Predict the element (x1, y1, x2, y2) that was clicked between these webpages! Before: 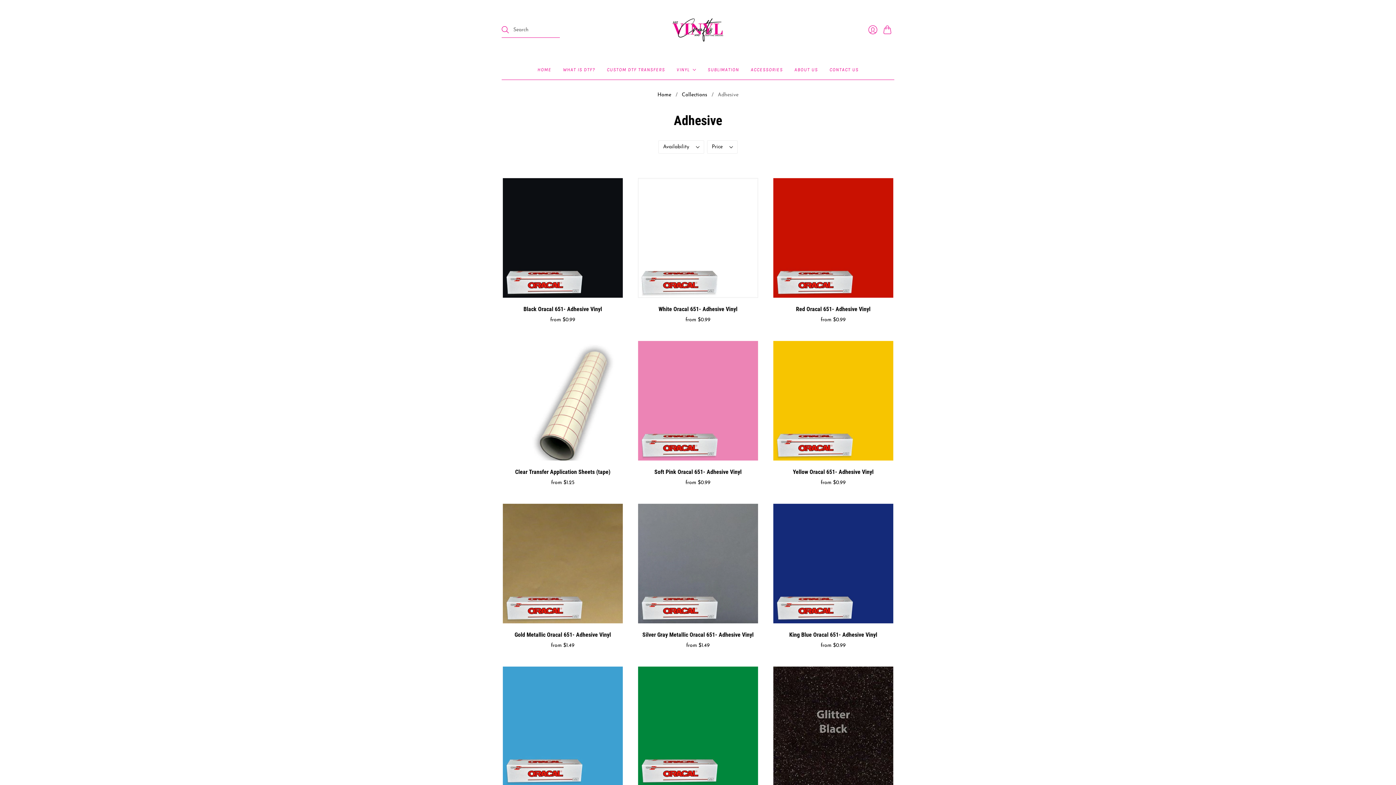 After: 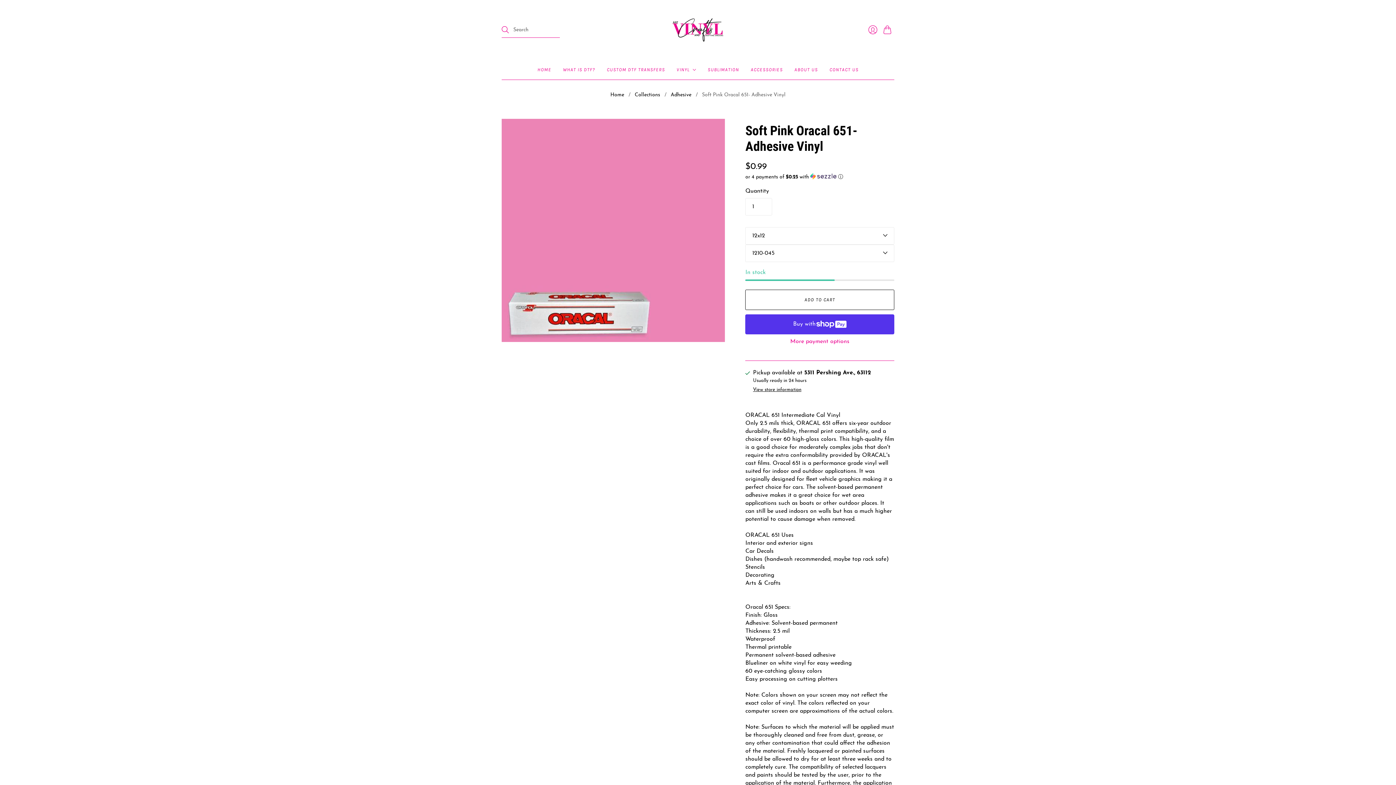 Action: label: Soft Pink Oracal 651- Adhesive Vinyl bbox: (637, 339, 759, 462)